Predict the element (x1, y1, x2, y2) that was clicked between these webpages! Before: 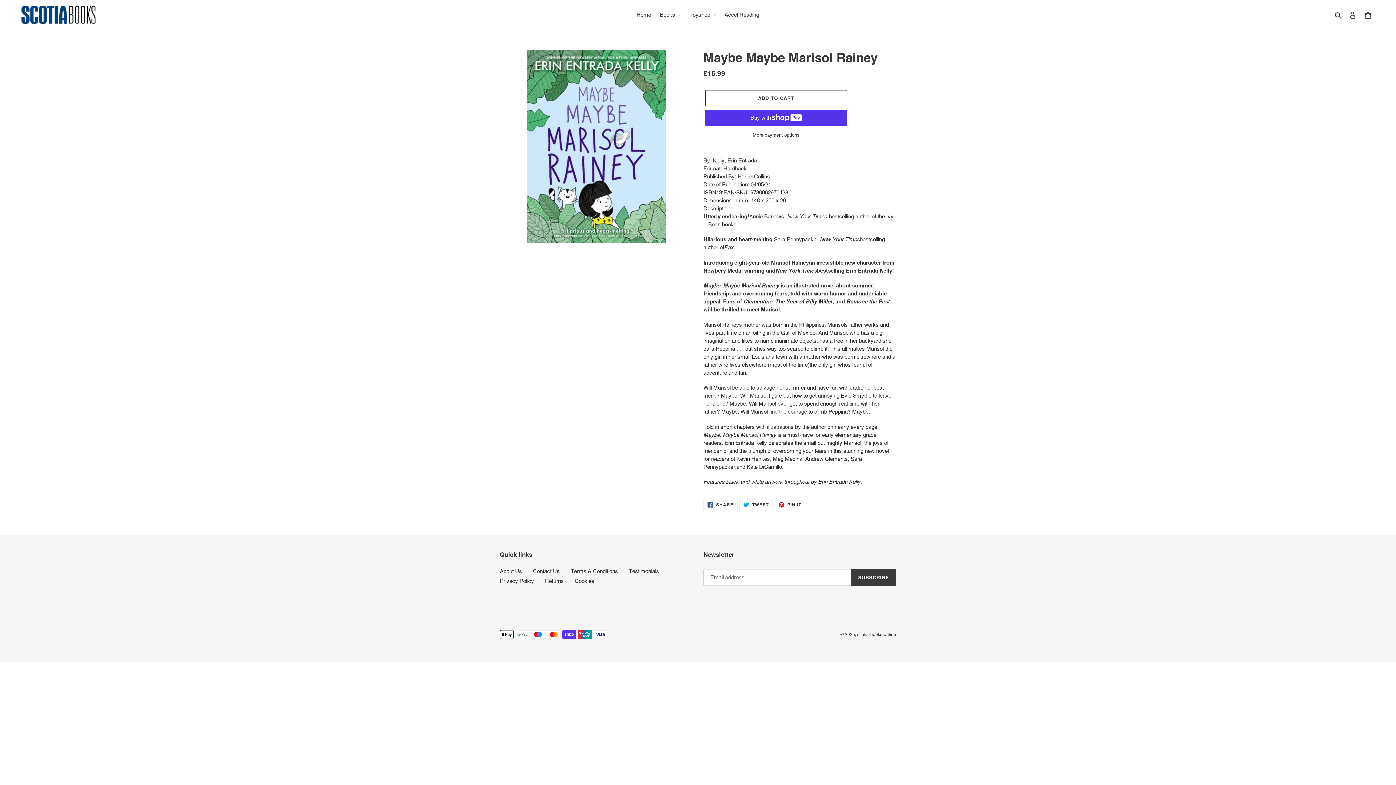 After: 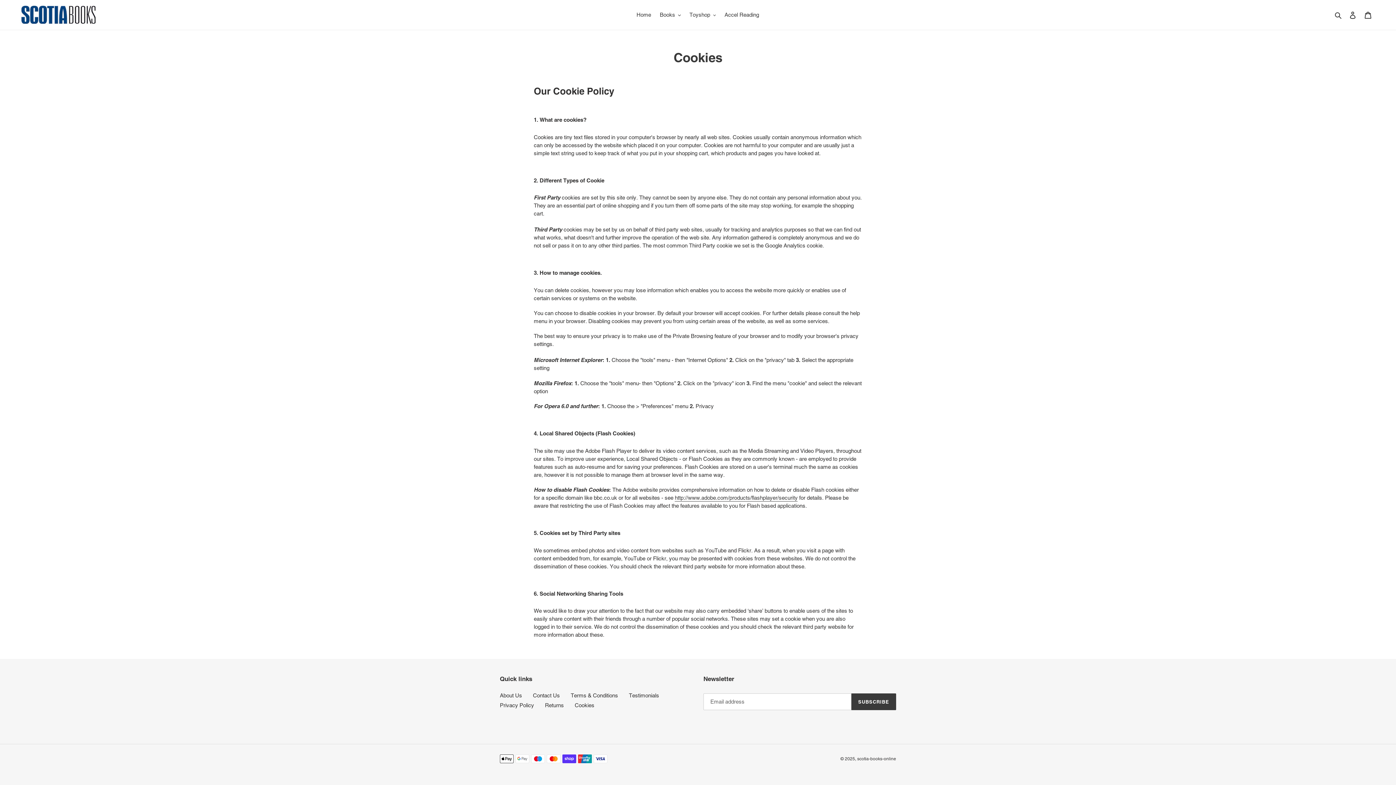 Action: bbox: (574, 578, 594, 584) label: Cookies